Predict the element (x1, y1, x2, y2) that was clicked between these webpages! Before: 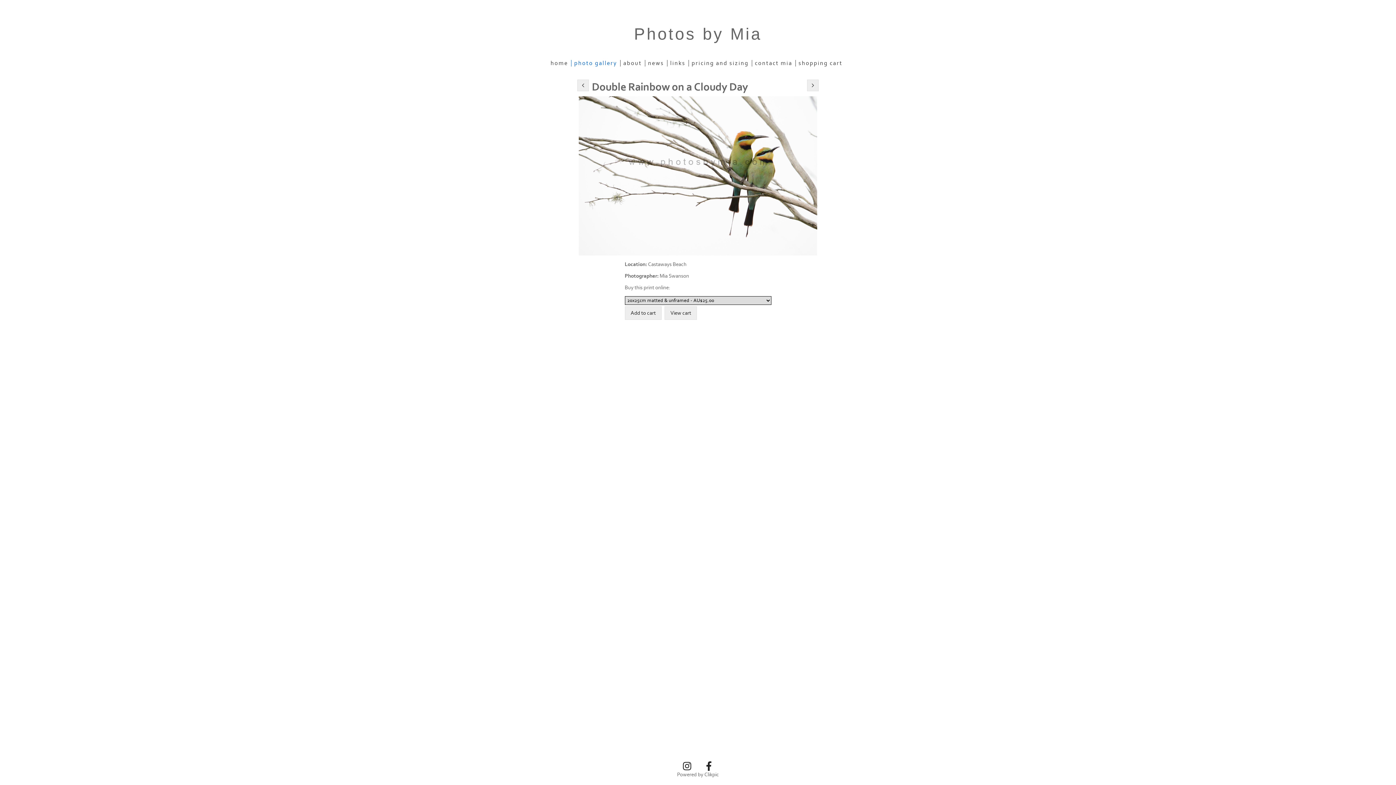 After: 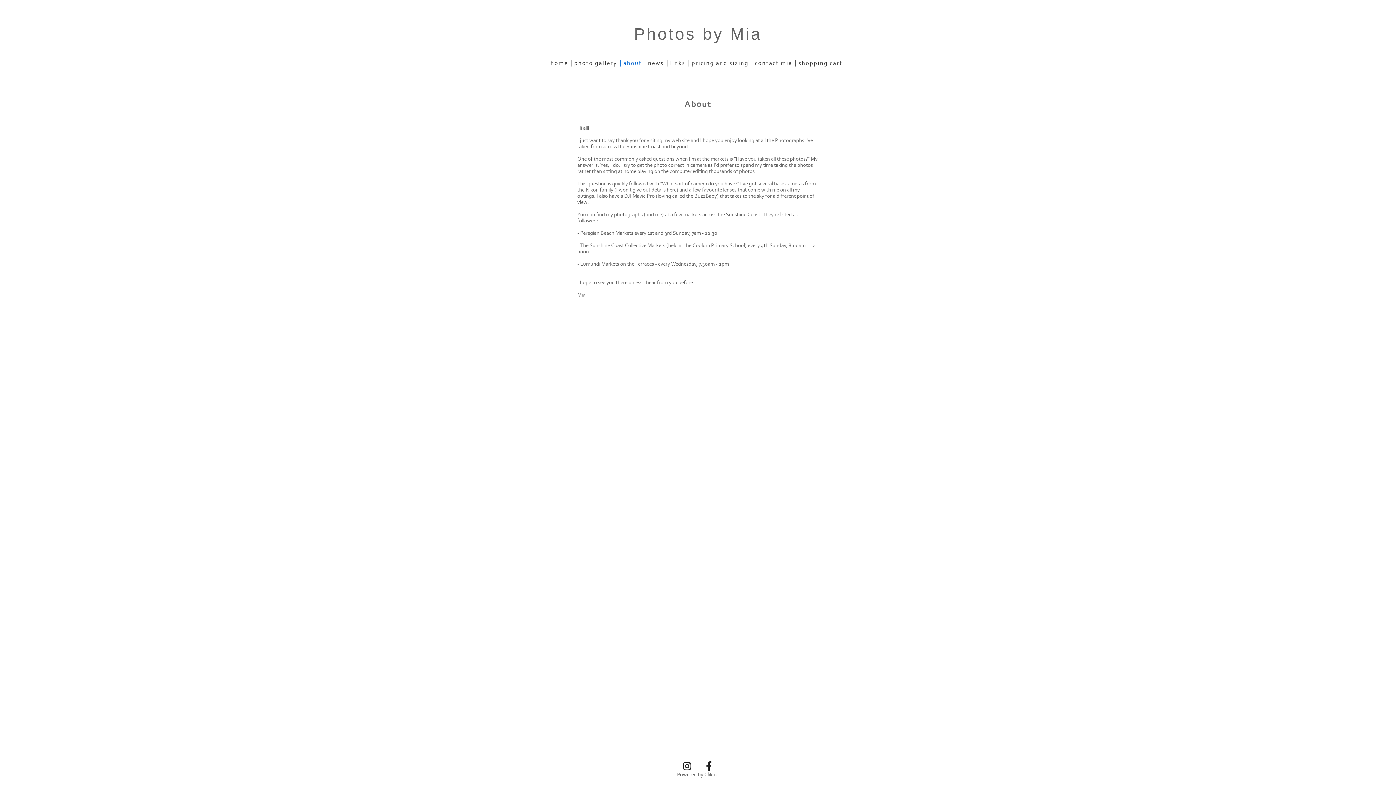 Action: bbox: (620, 60, 644, 66) label: about